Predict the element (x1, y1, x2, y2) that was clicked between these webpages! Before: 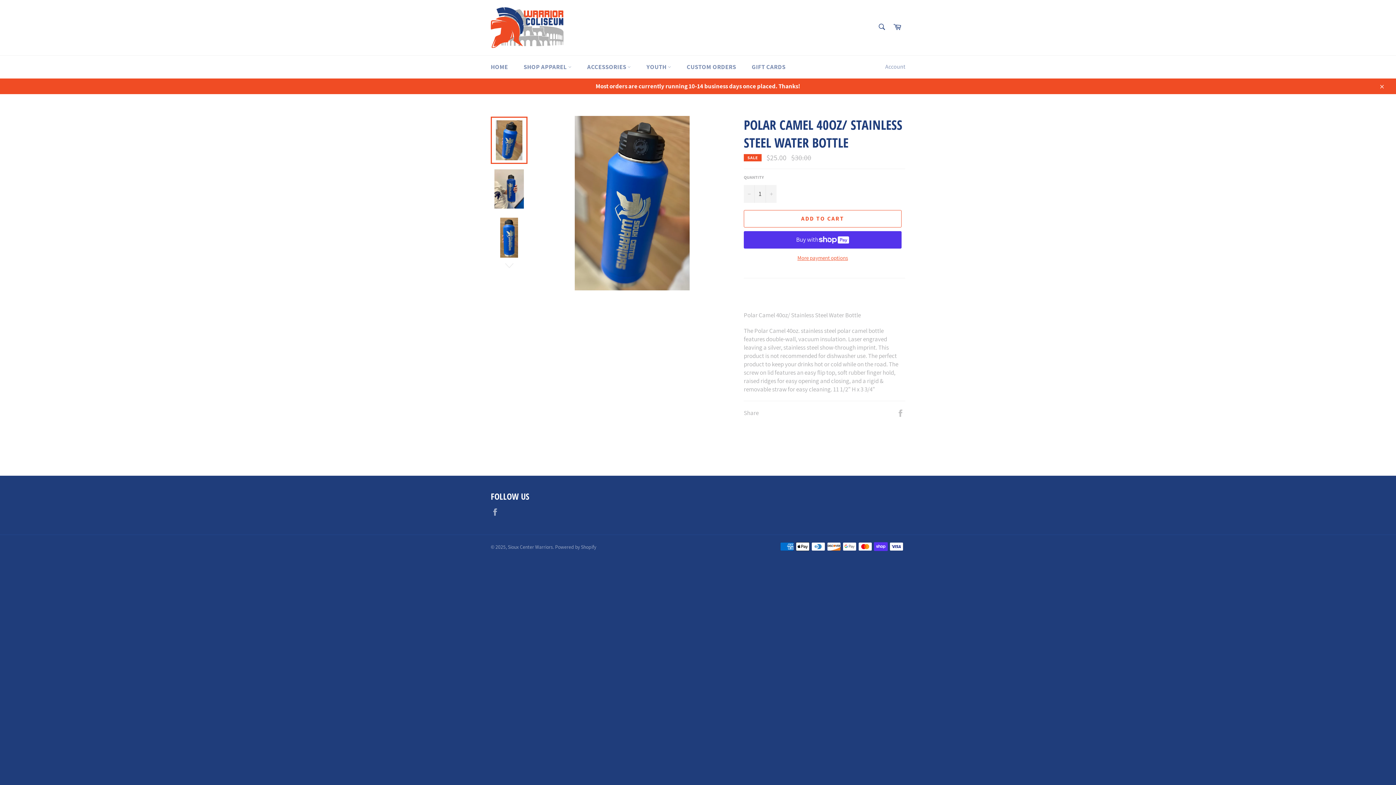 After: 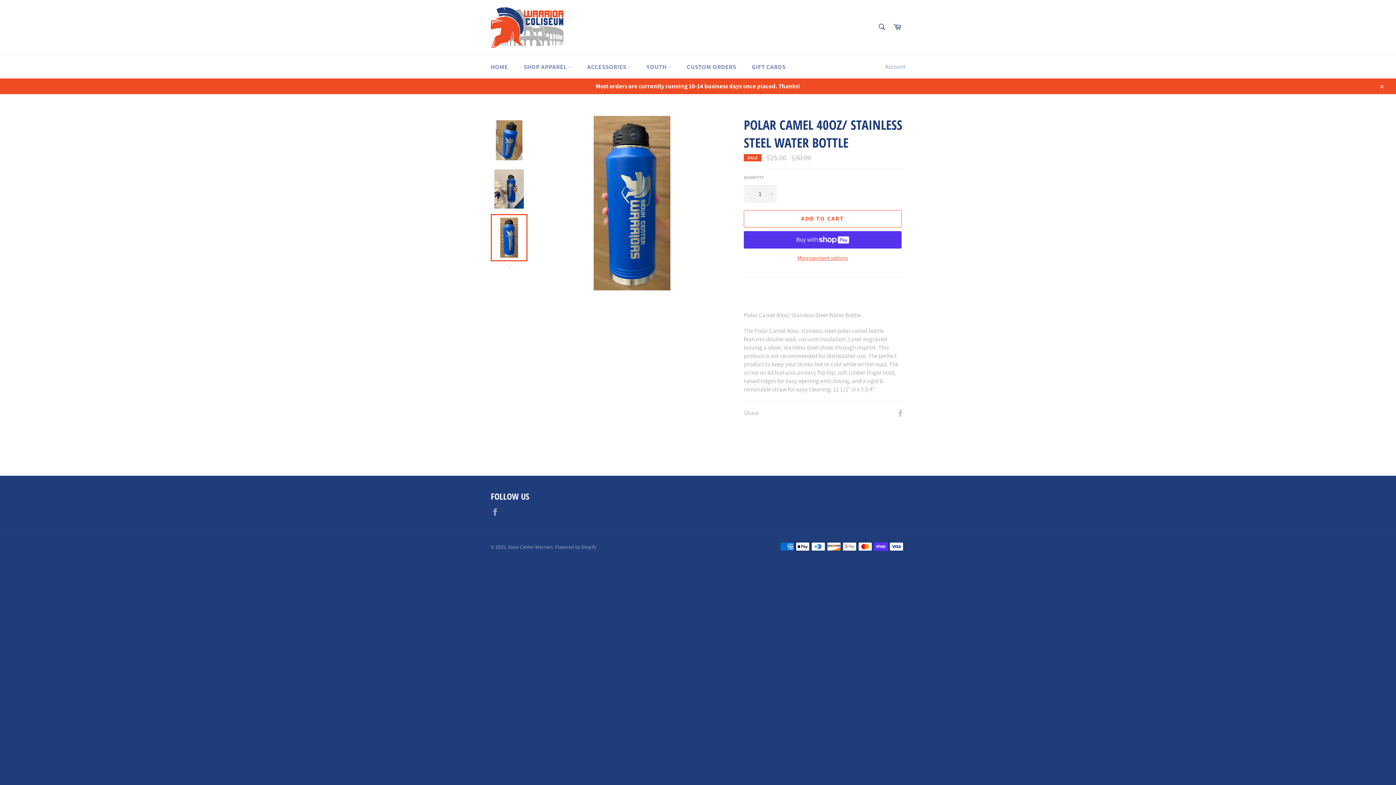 Action: bbox: (490, 214, 527, 261)